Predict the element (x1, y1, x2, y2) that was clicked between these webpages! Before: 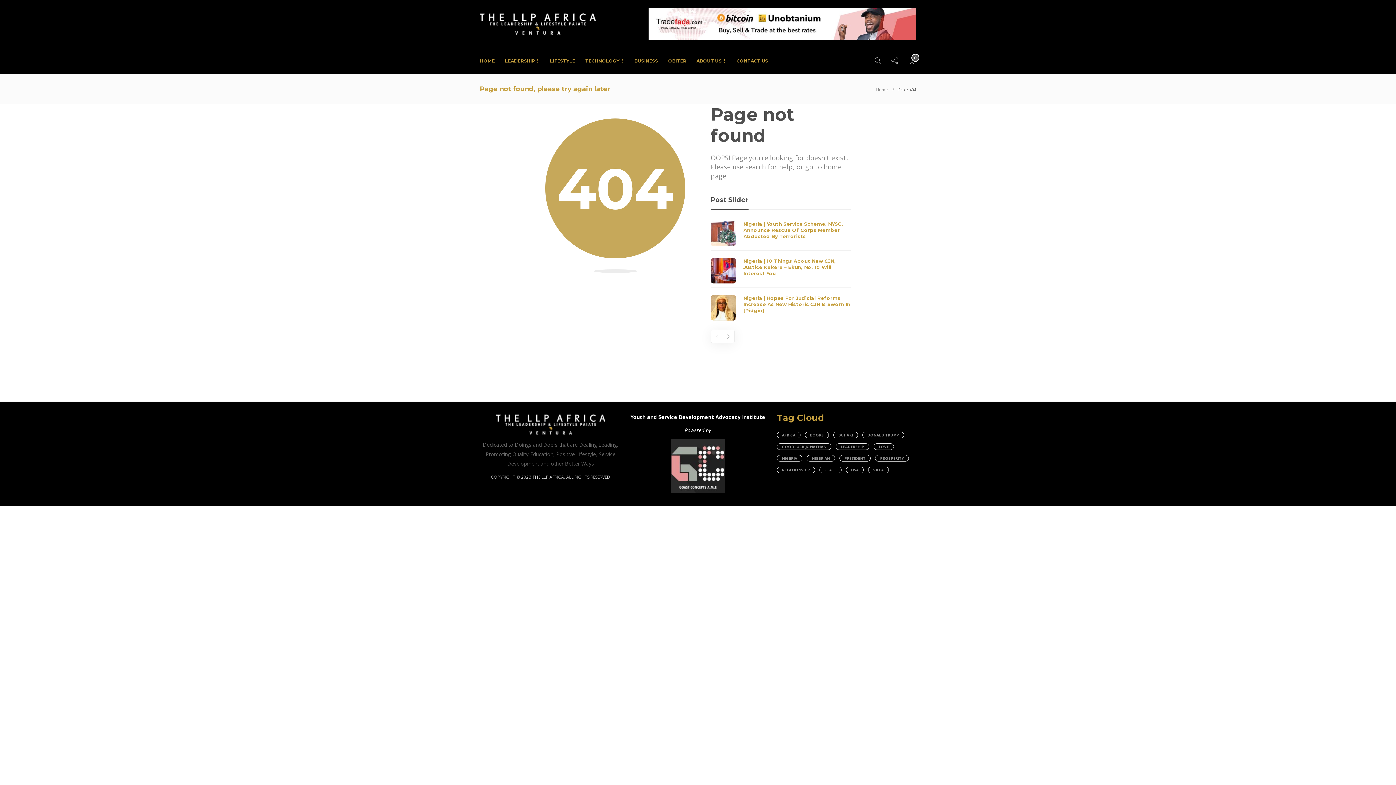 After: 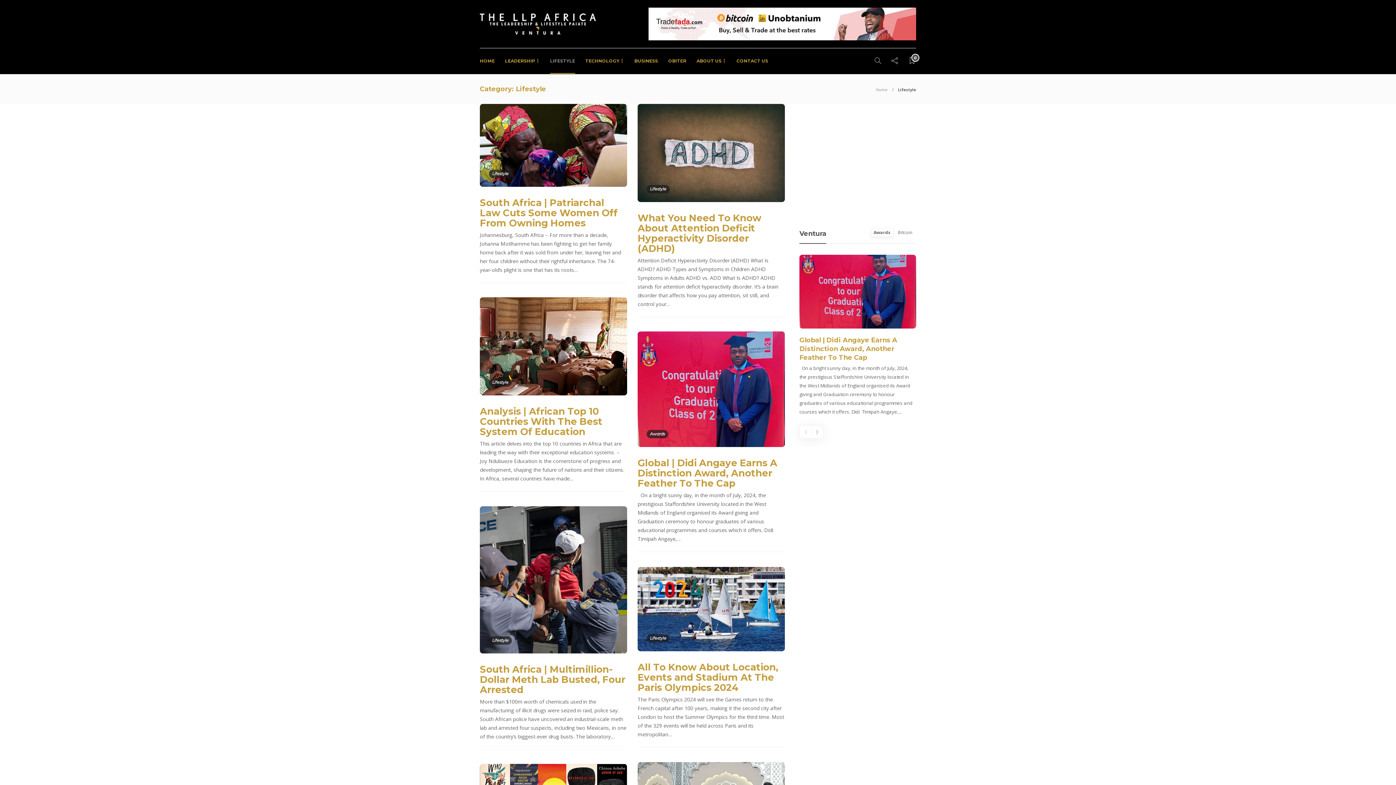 Action: label: LIFESTYLE bbox: (550, 48, 575, 73)